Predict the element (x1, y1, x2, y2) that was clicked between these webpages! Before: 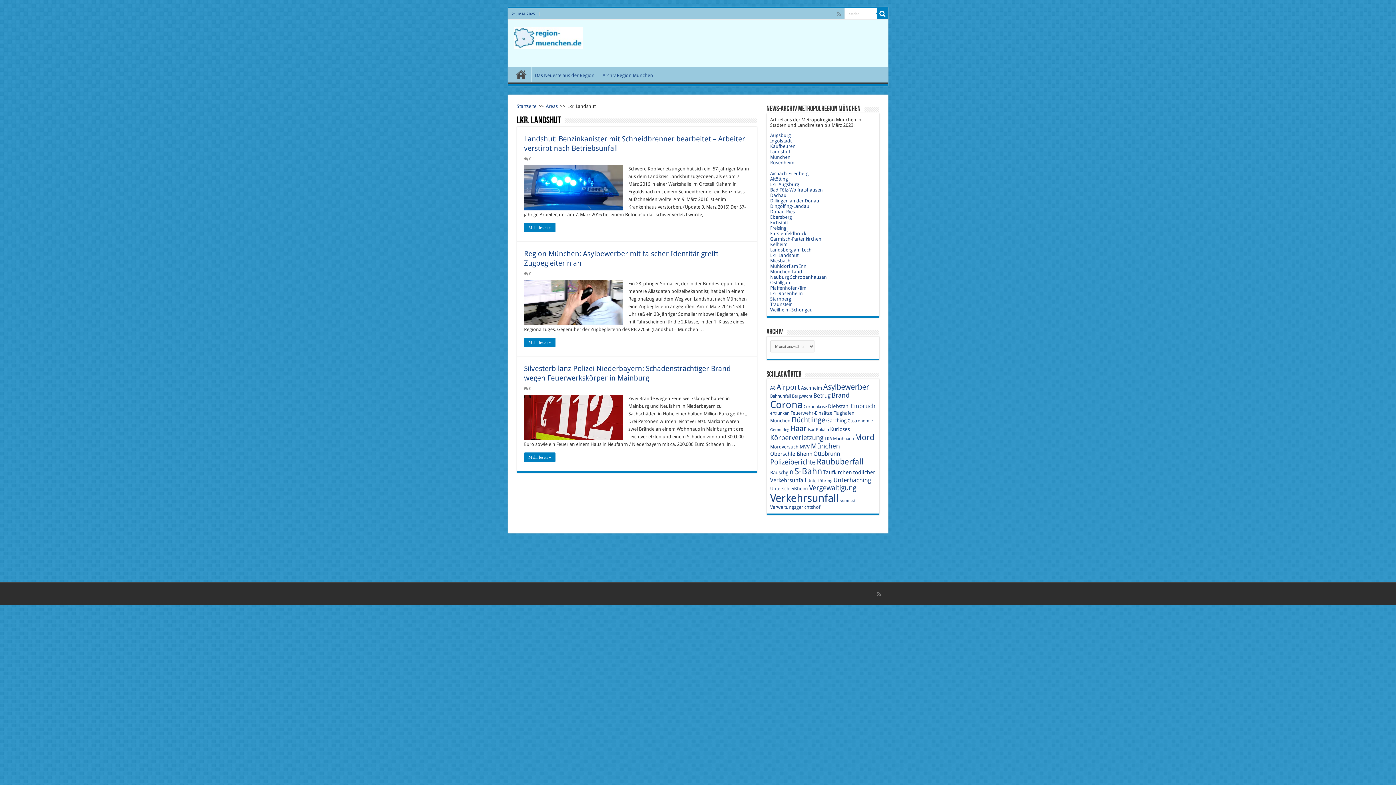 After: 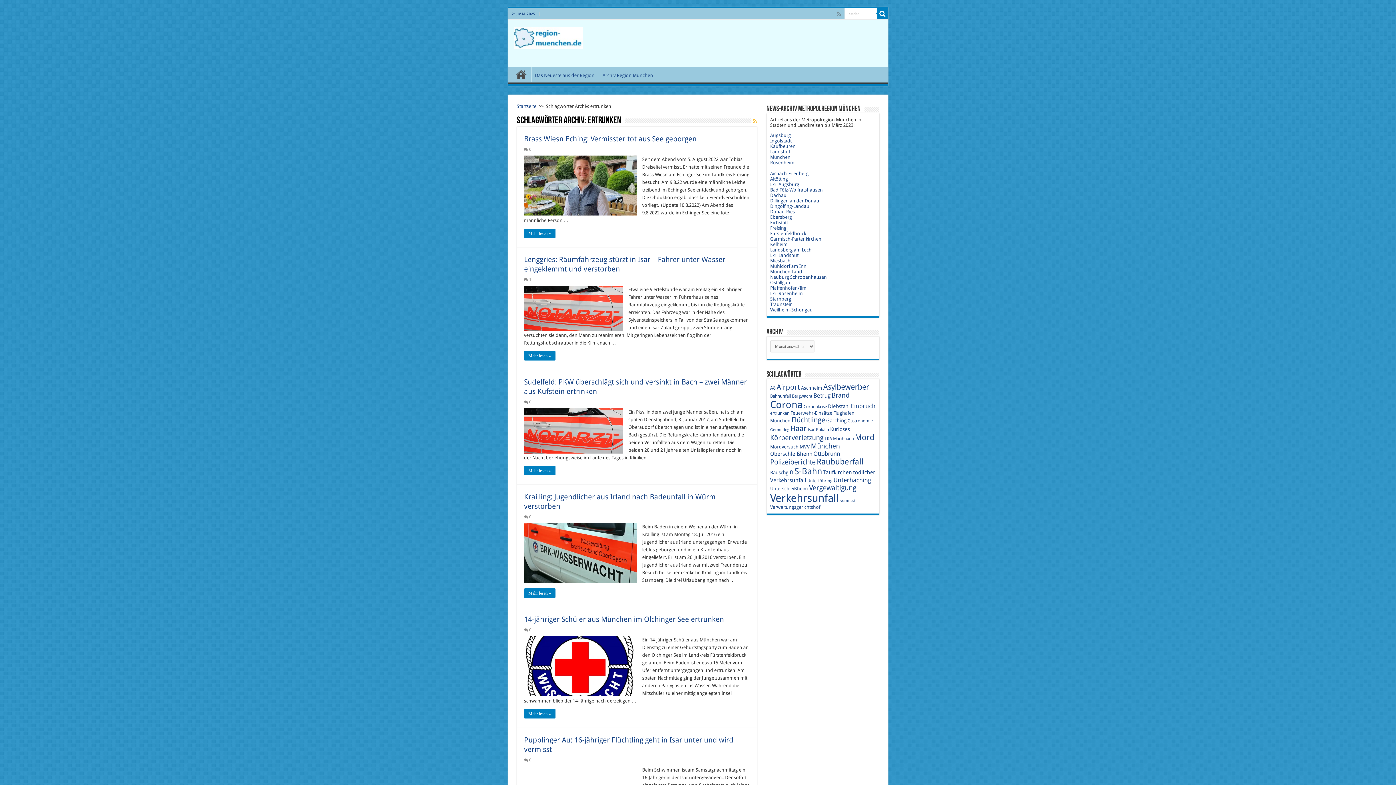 Action: bbox: (770, 410, 789, 416) label: ertrunken (9 Einträge)